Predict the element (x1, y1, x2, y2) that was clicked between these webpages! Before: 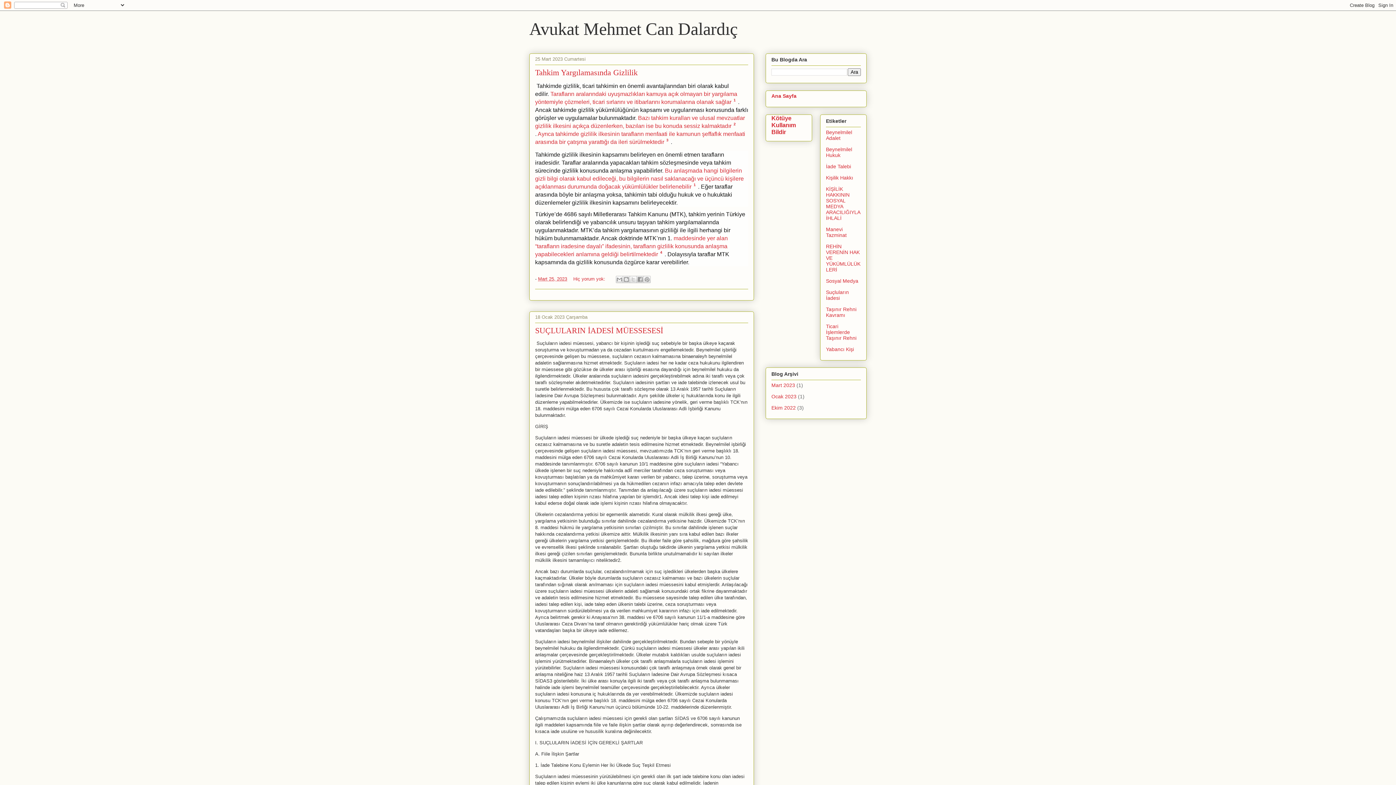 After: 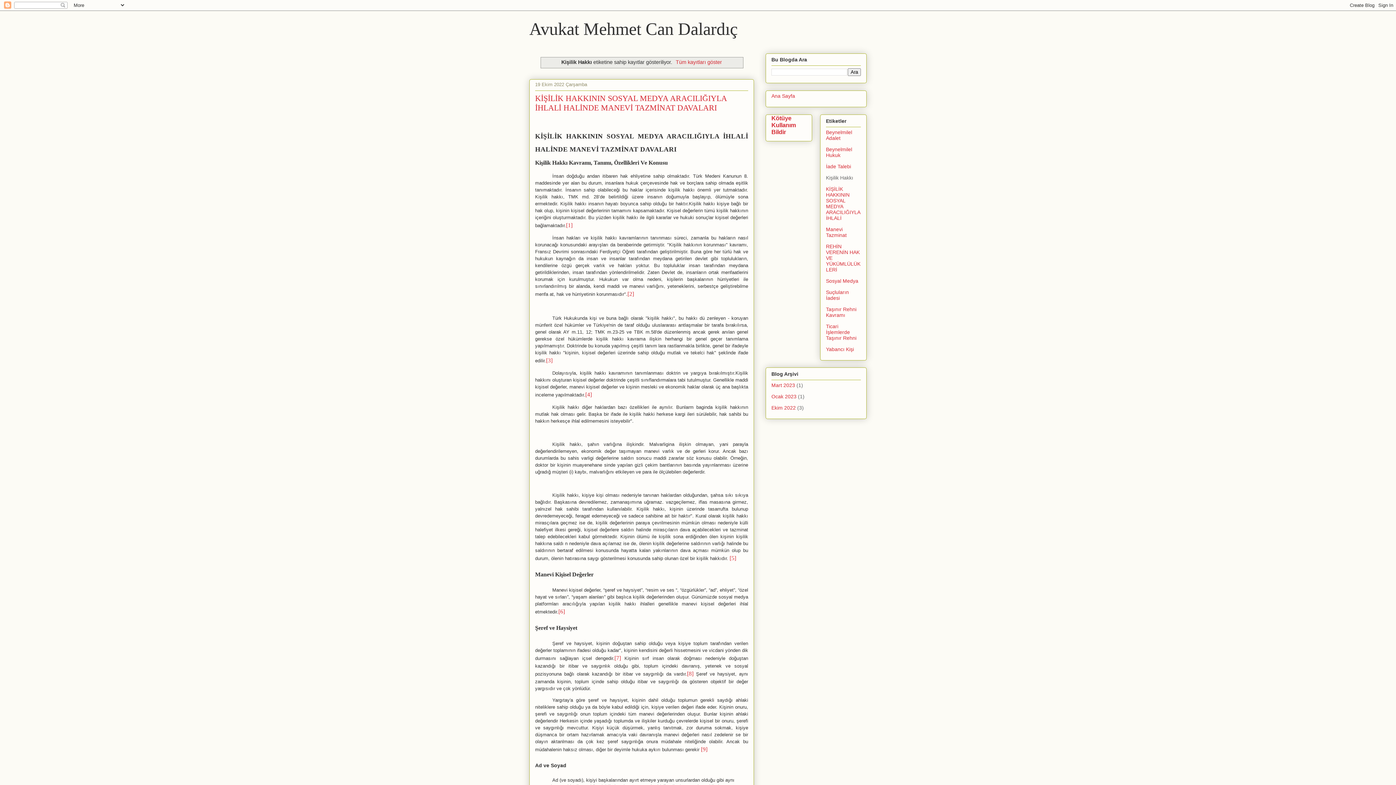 Action: bbox: (826, 174, 853, 180) label: Kişilik Hakkı